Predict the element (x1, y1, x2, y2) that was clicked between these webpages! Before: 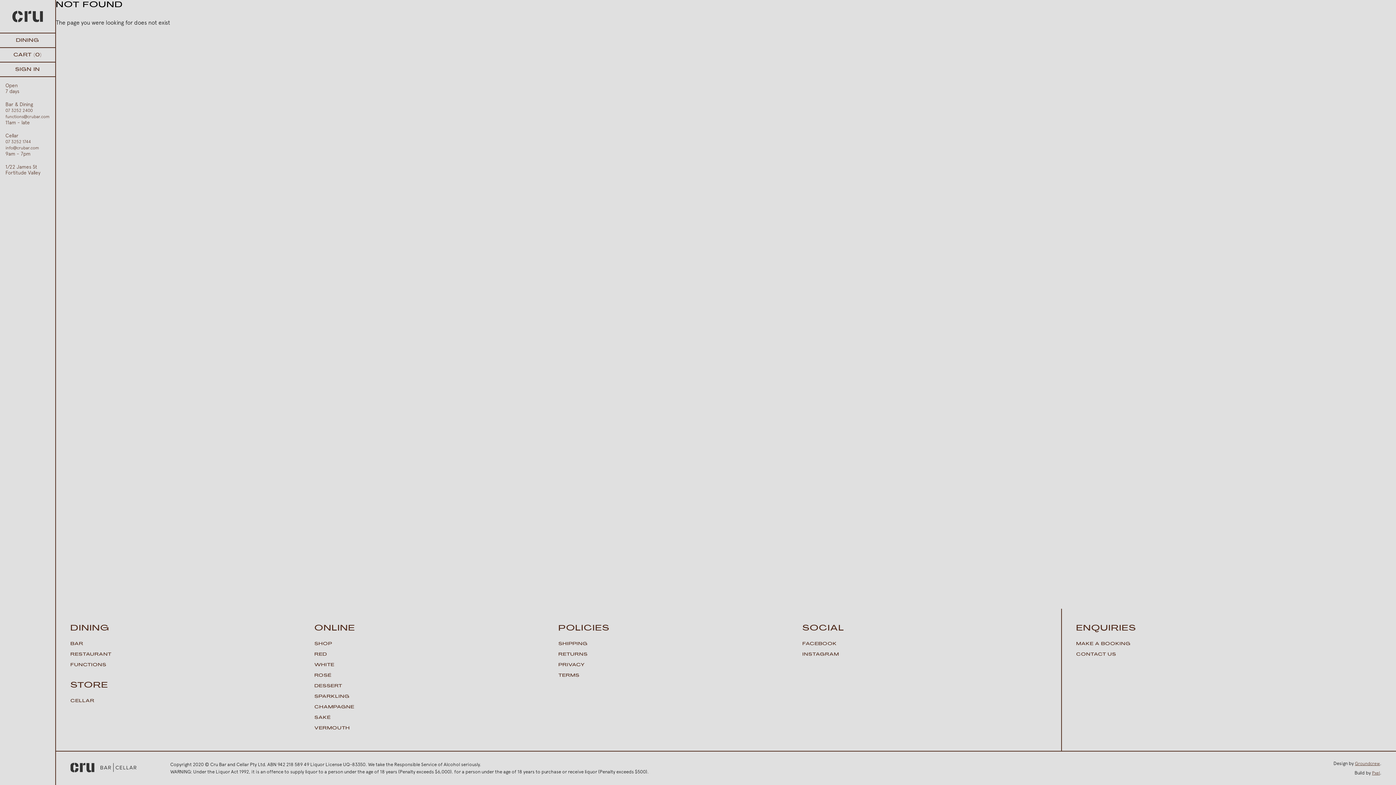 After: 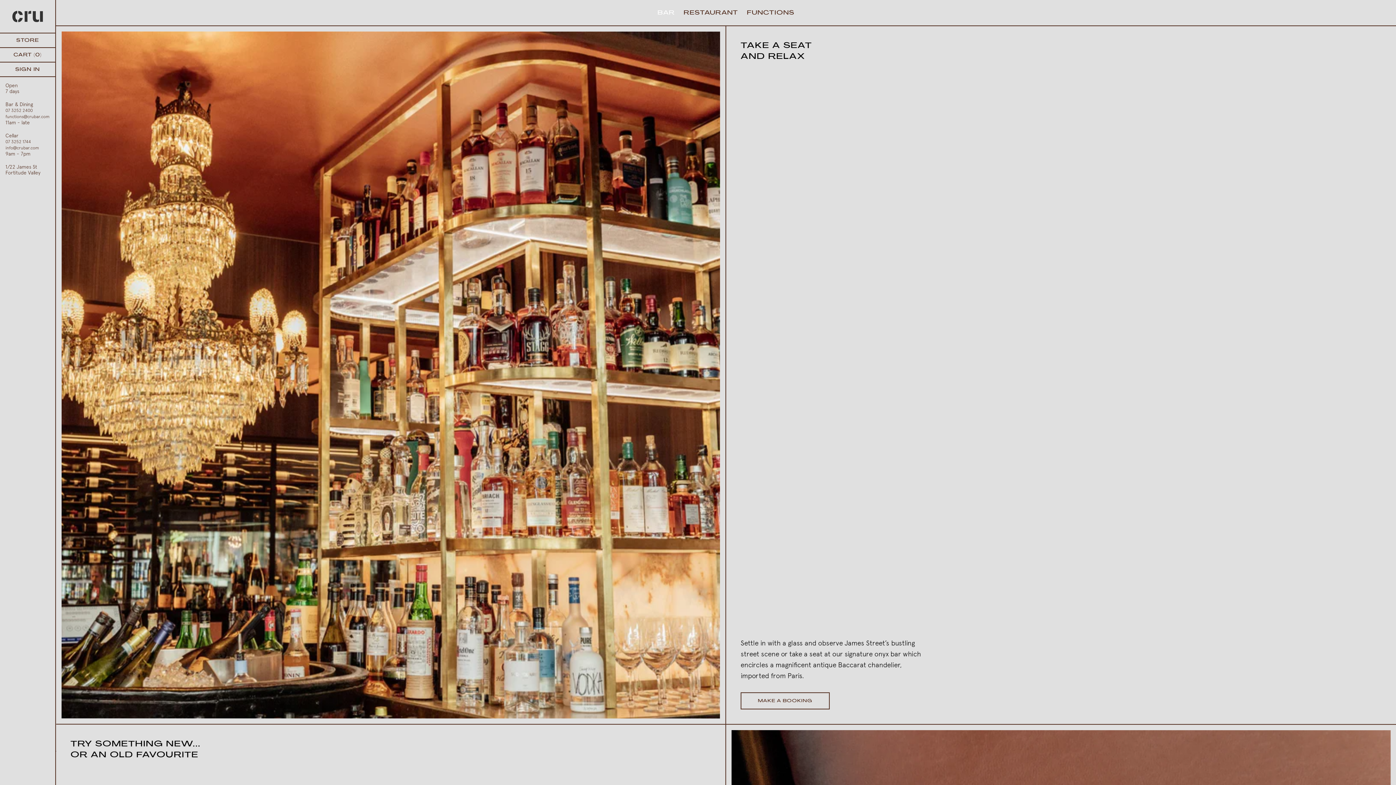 Action: bbox: (70, 641, 314, 646) label: BAR